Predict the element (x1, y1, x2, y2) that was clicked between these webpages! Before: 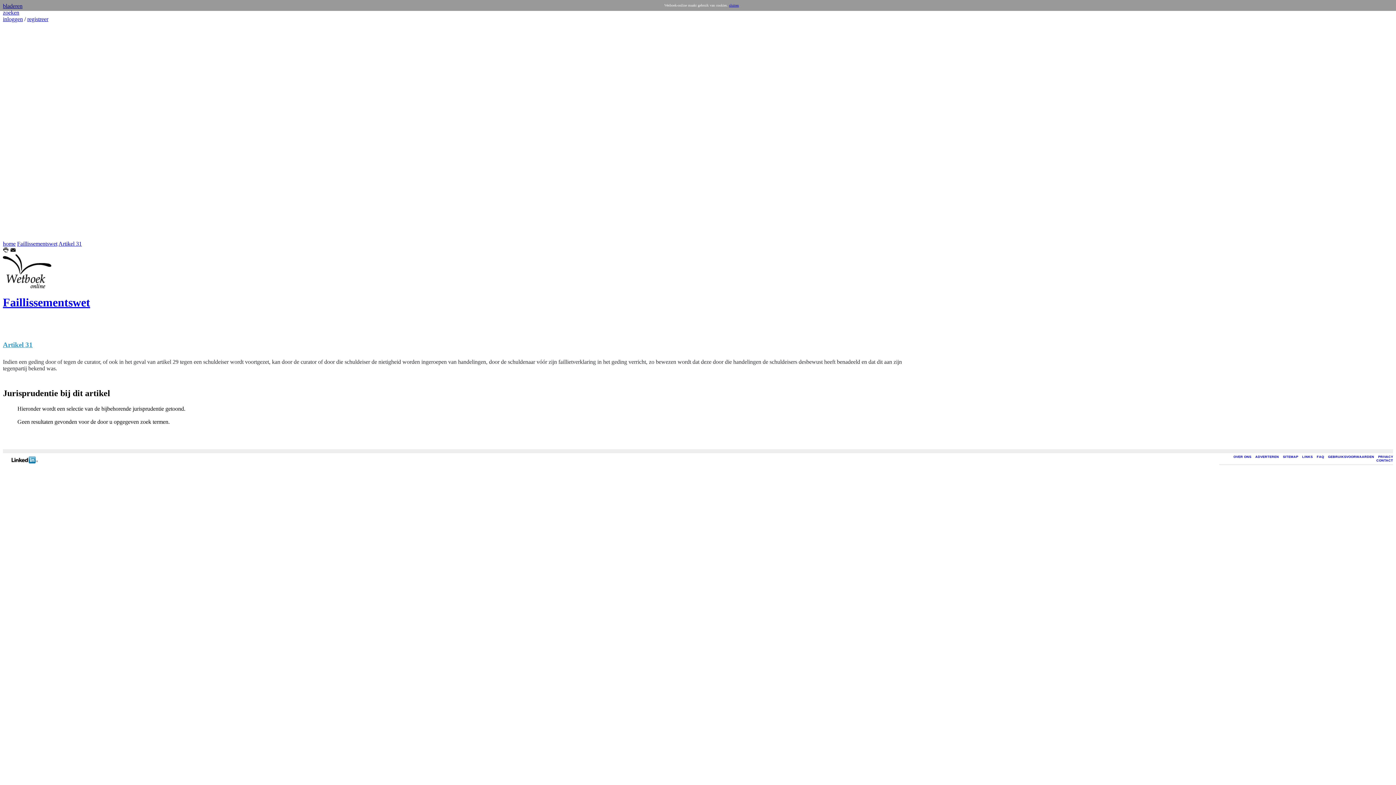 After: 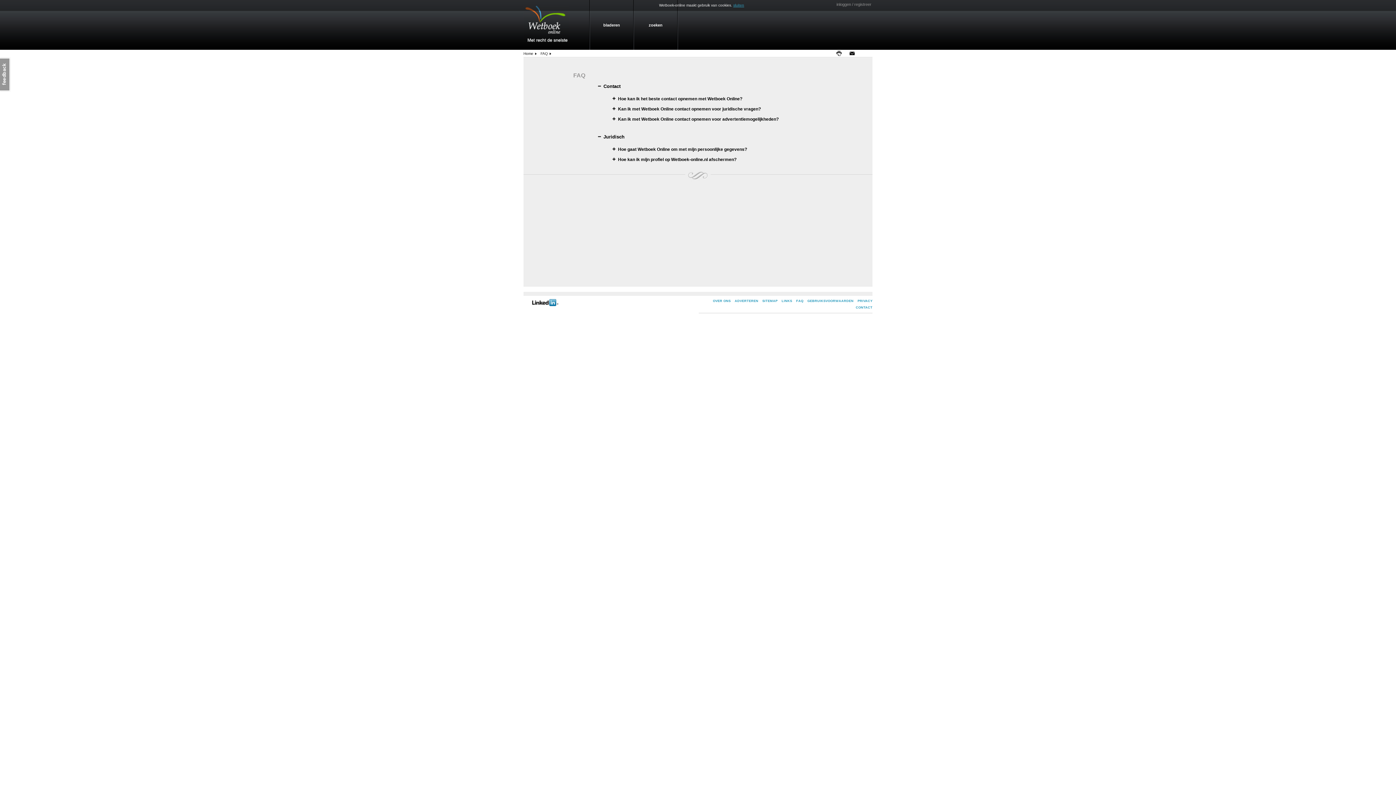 Action: bbox: (1317, 455, 1324, 458) label: FAQ